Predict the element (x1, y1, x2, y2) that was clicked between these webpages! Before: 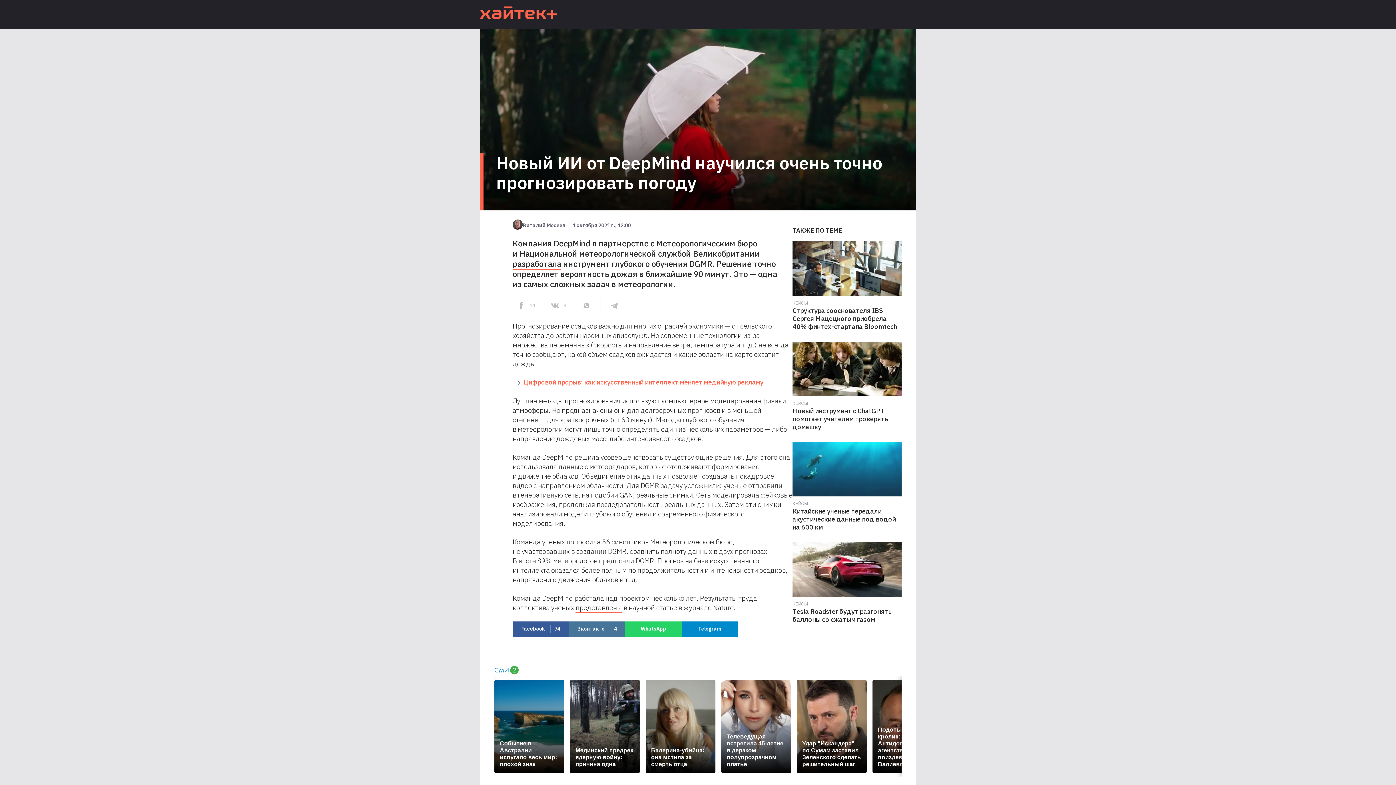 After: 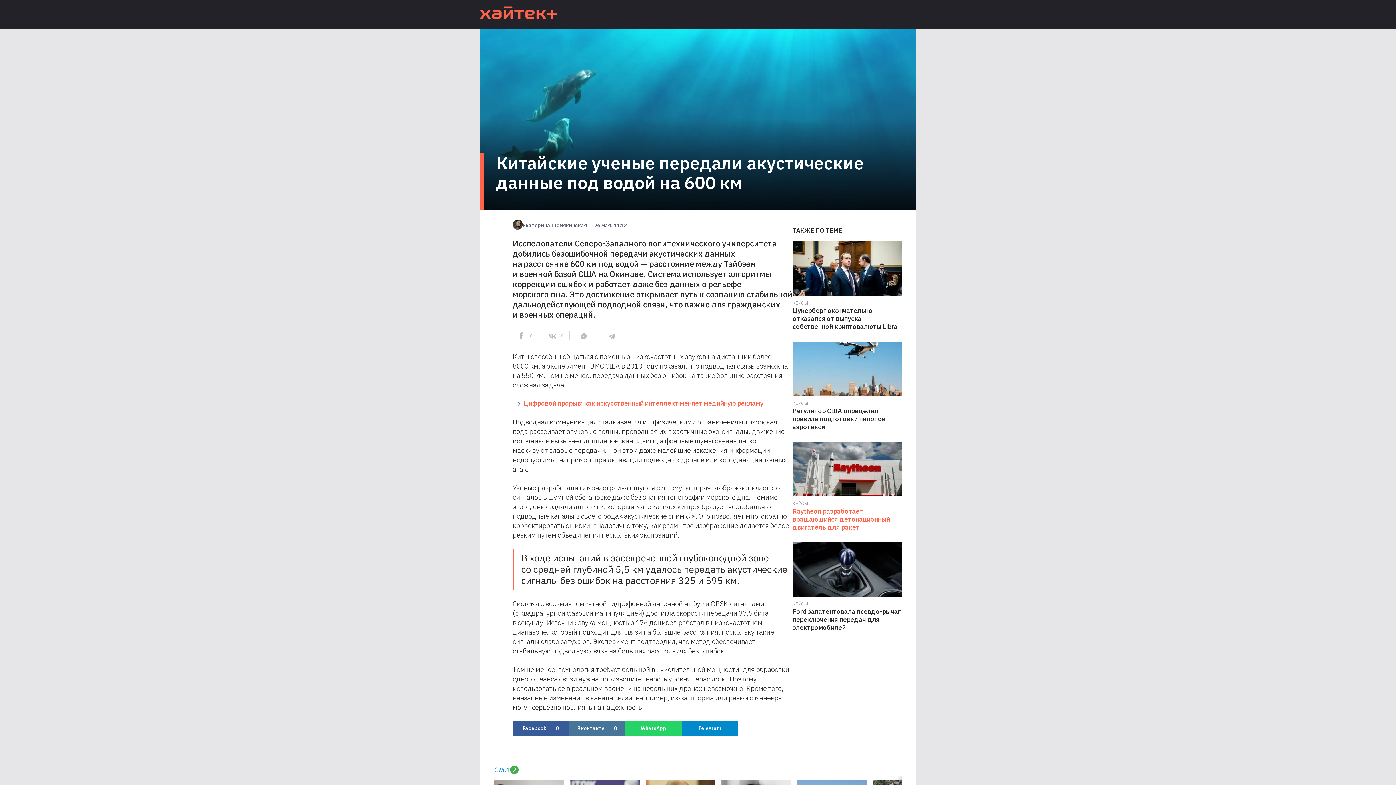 Action: label: КЕЙСЫ

Китайские ученые передали акустические данные под водой на 600 км bbox: (792, 442, 901, 531)